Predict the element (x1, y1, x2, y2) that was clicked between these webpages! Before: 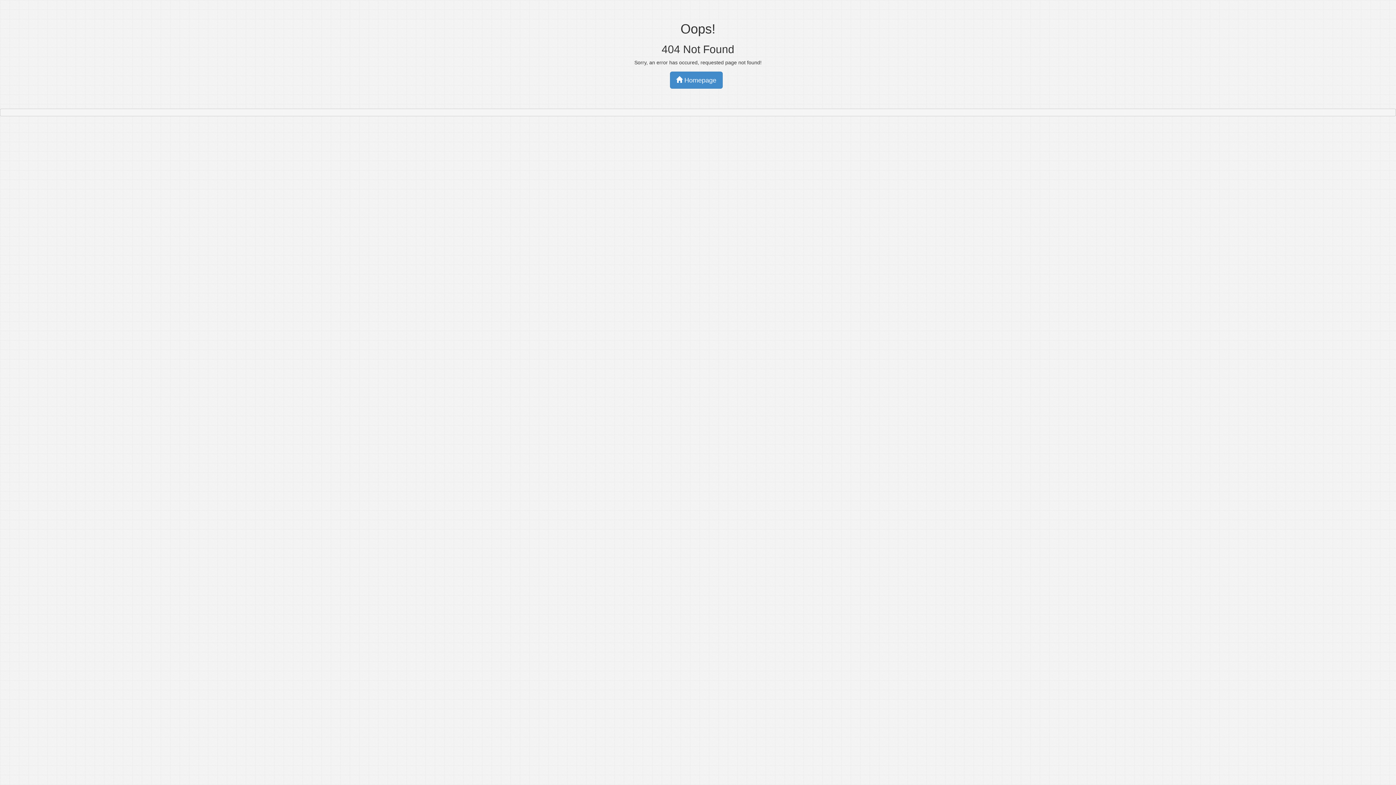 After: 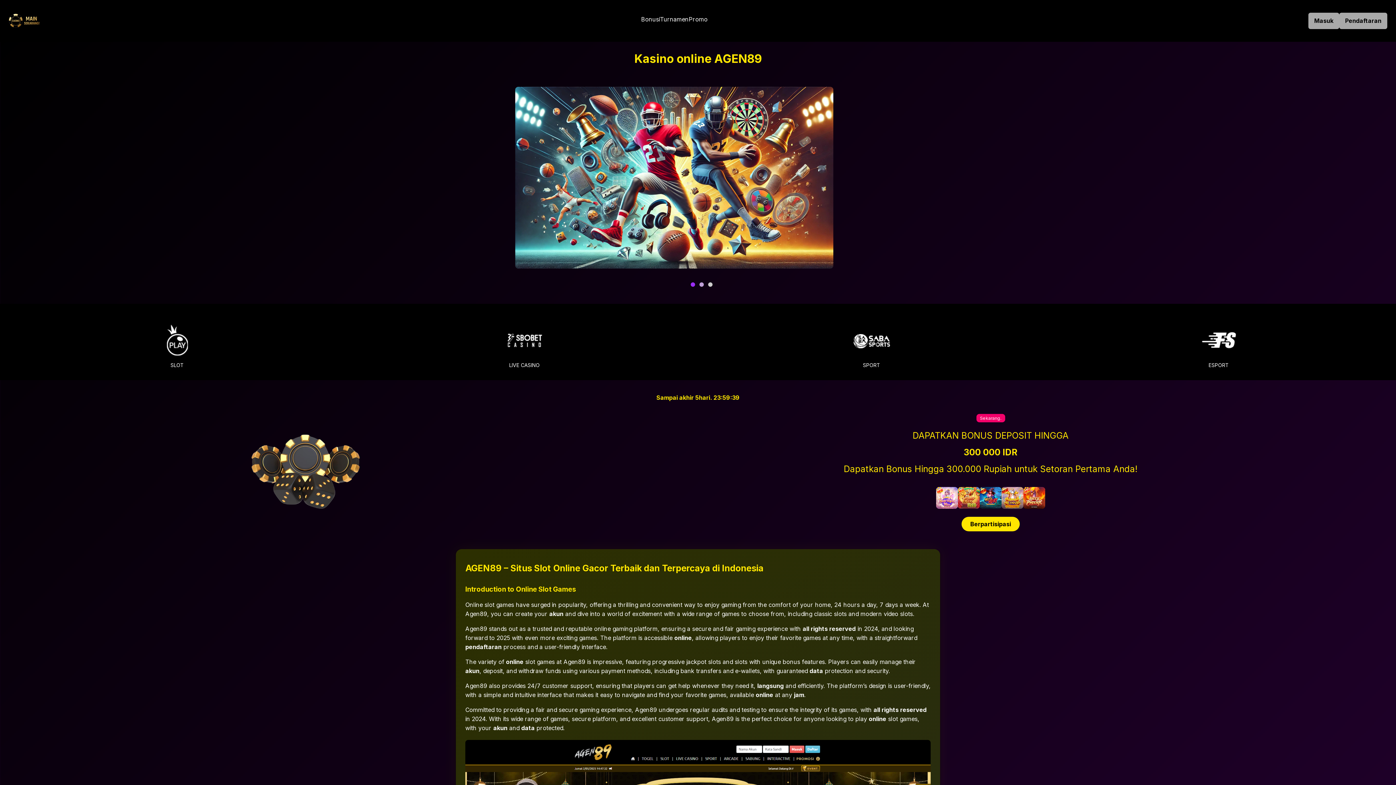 Action: bbox: (670, 71, 722, 88) label:  Homepage